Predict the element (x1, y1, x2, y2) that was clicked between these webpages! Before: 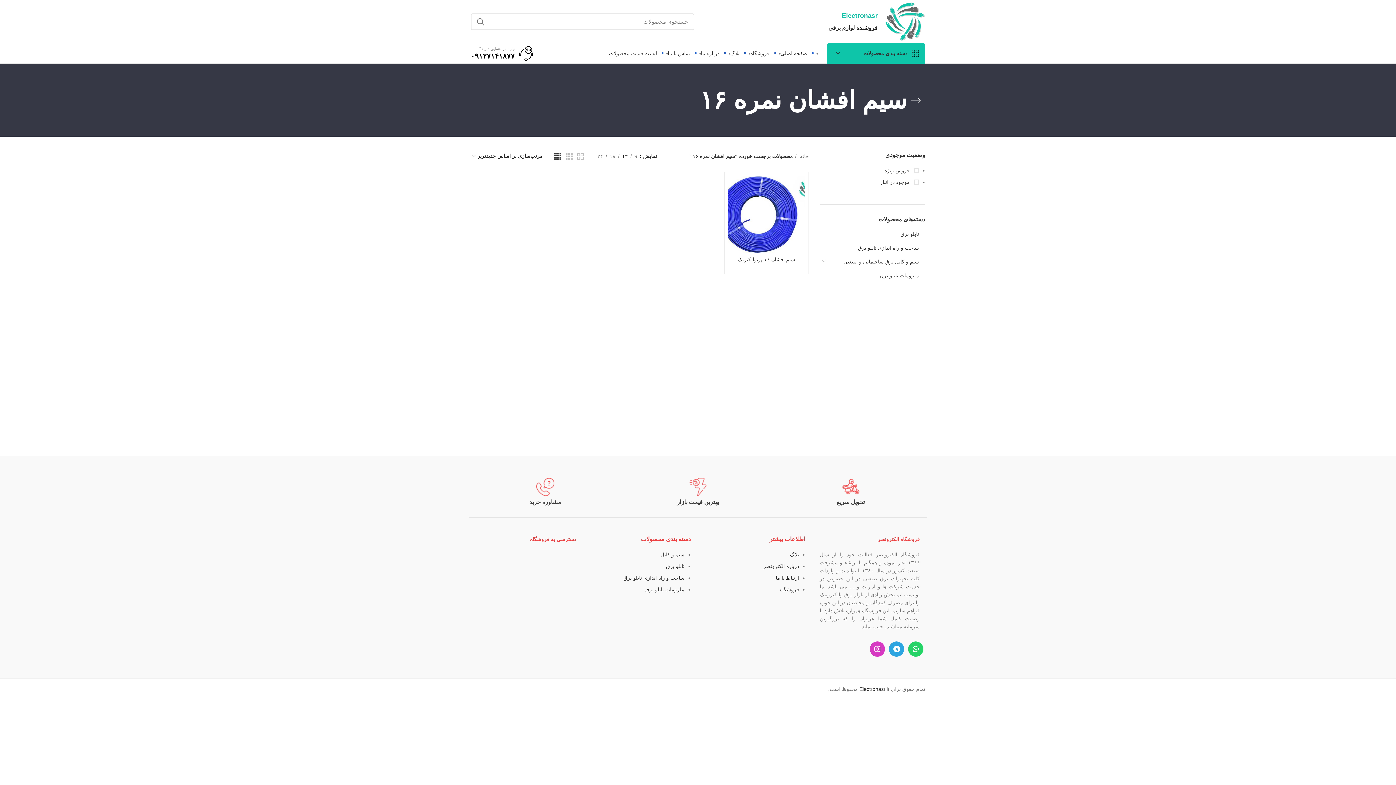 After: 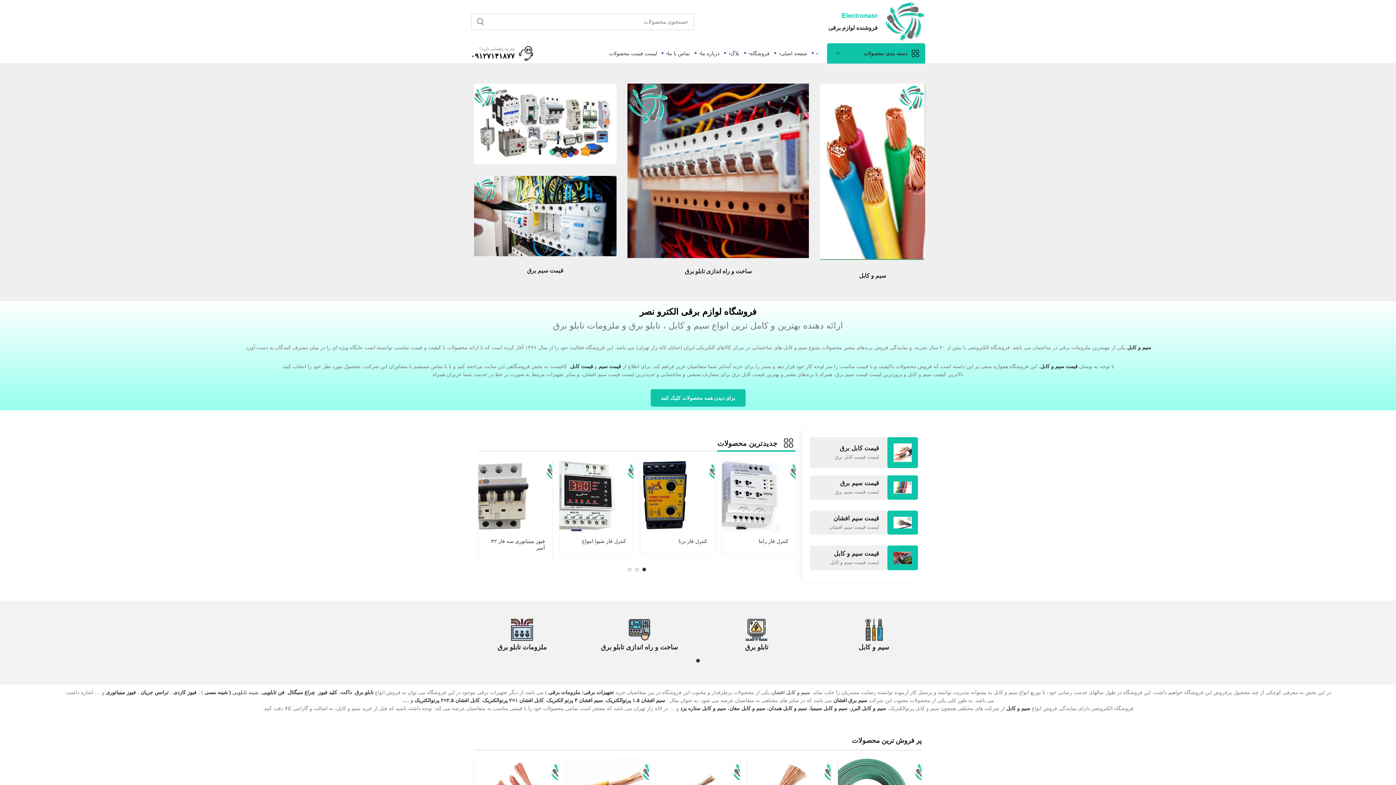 Action: label: سیم و کابل bbox: (660, 552, 684, 557)